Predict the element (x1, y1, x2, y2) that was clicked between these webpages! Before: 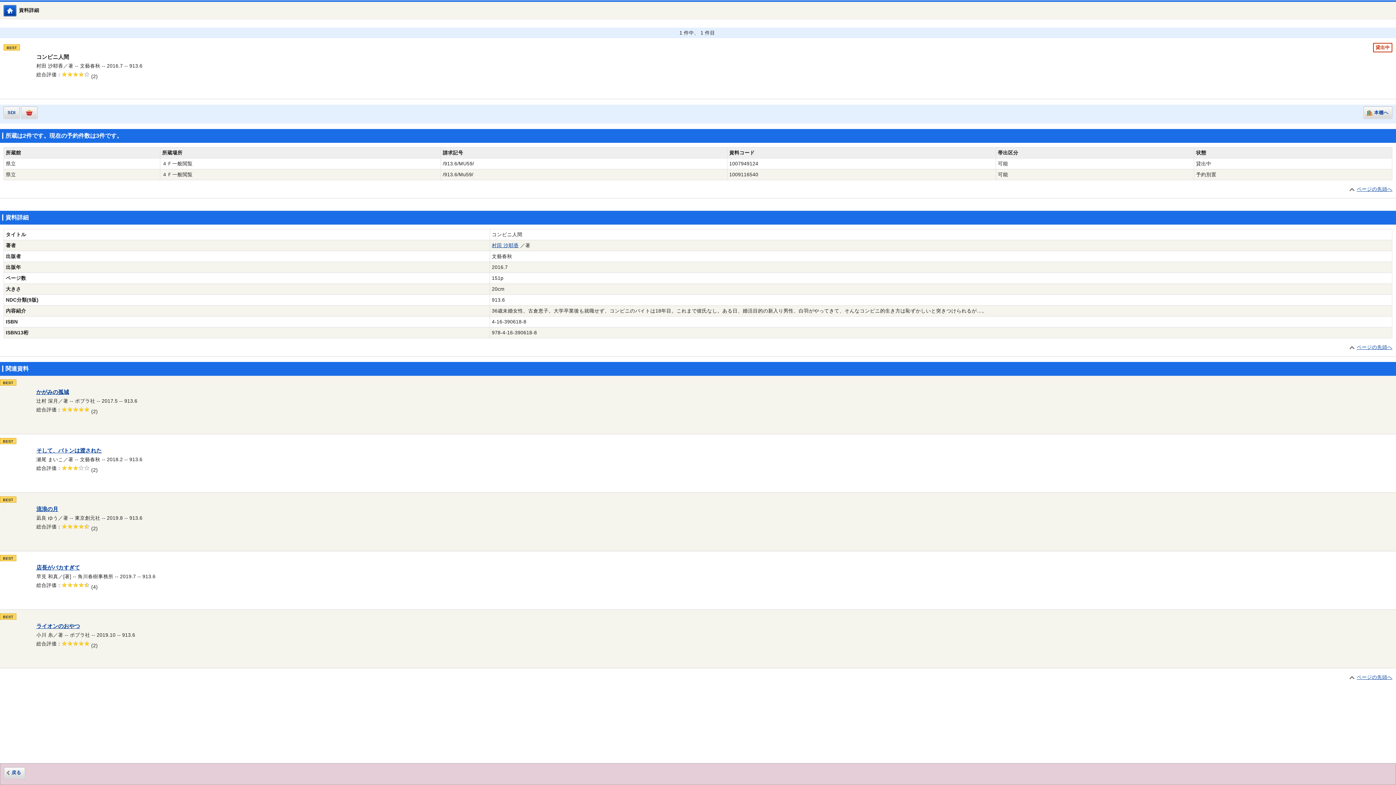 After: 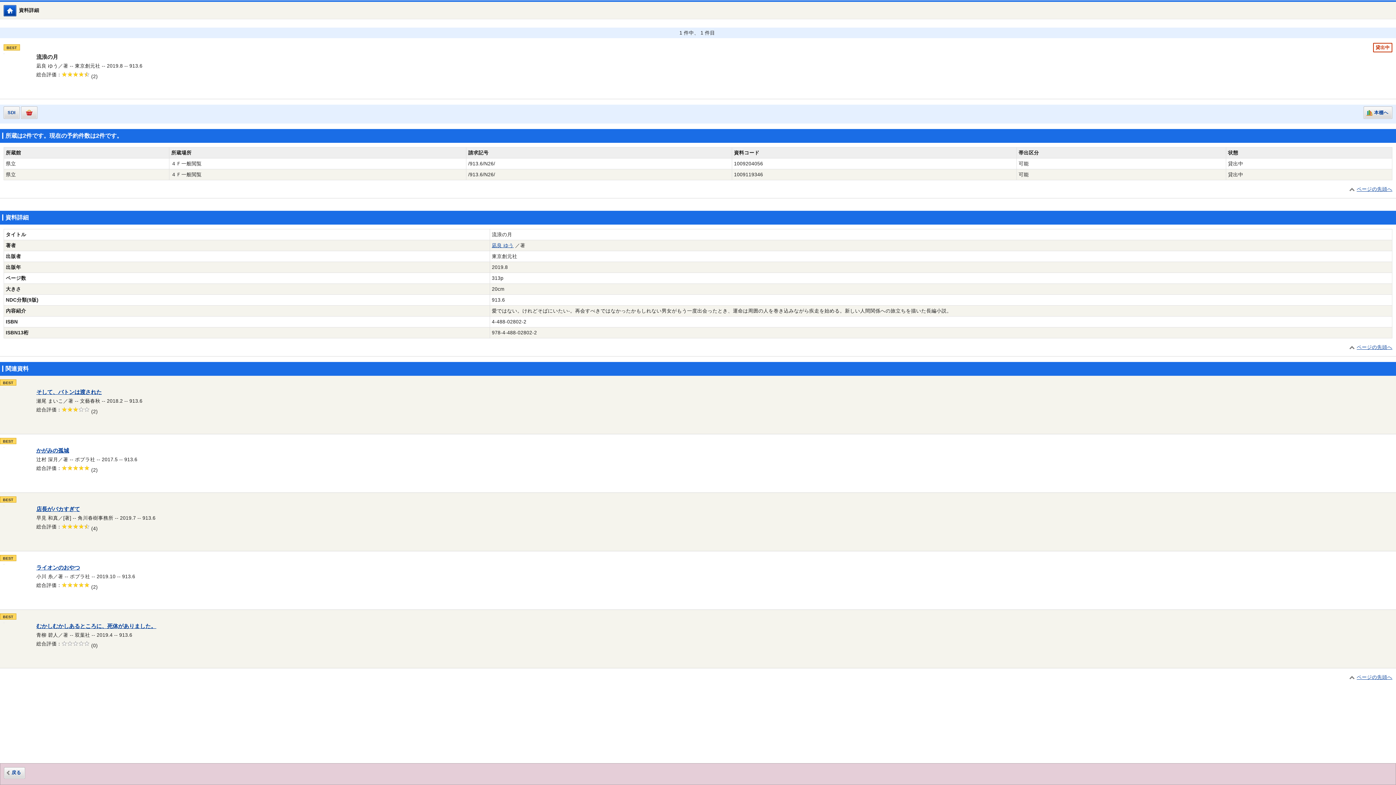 Action: bbox: (36, 506, 58, 512) label: 流浪の月